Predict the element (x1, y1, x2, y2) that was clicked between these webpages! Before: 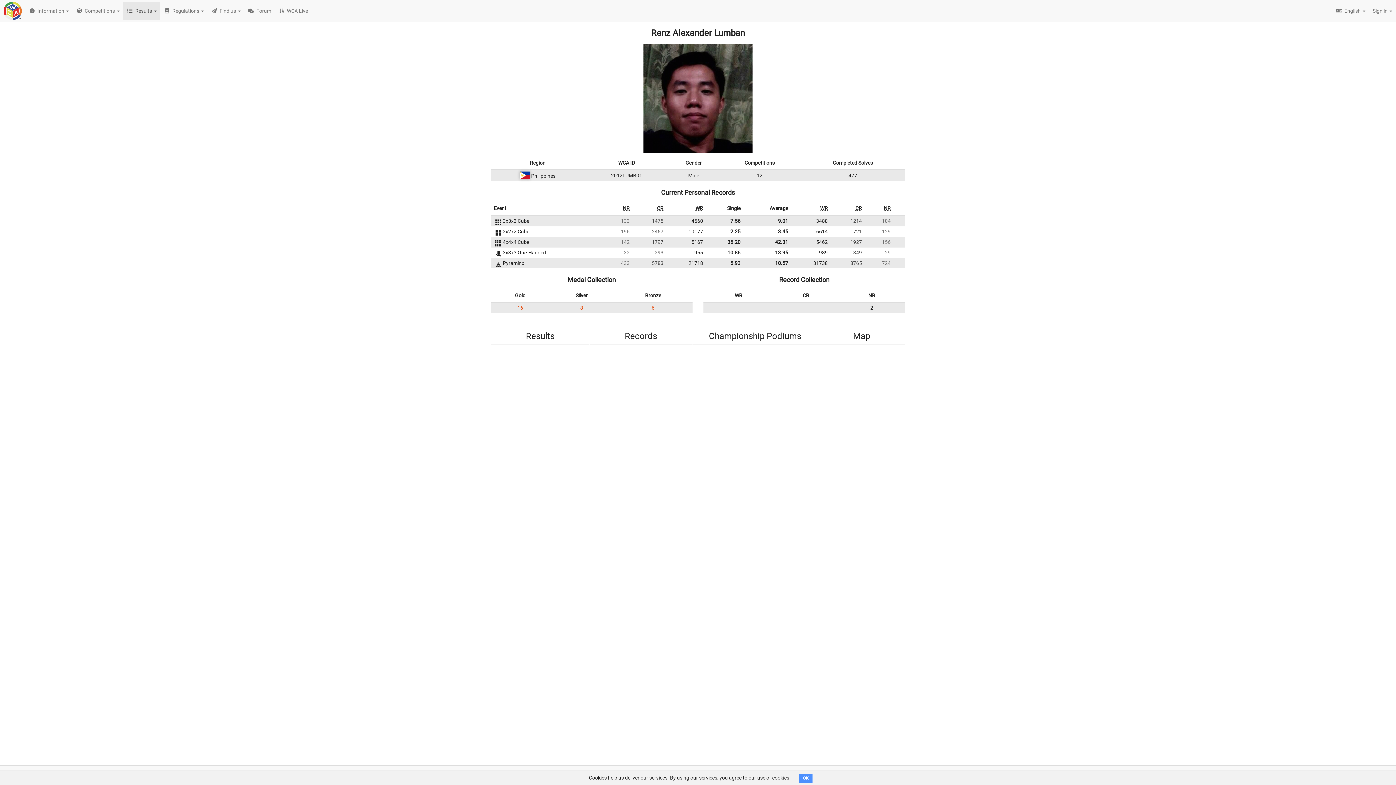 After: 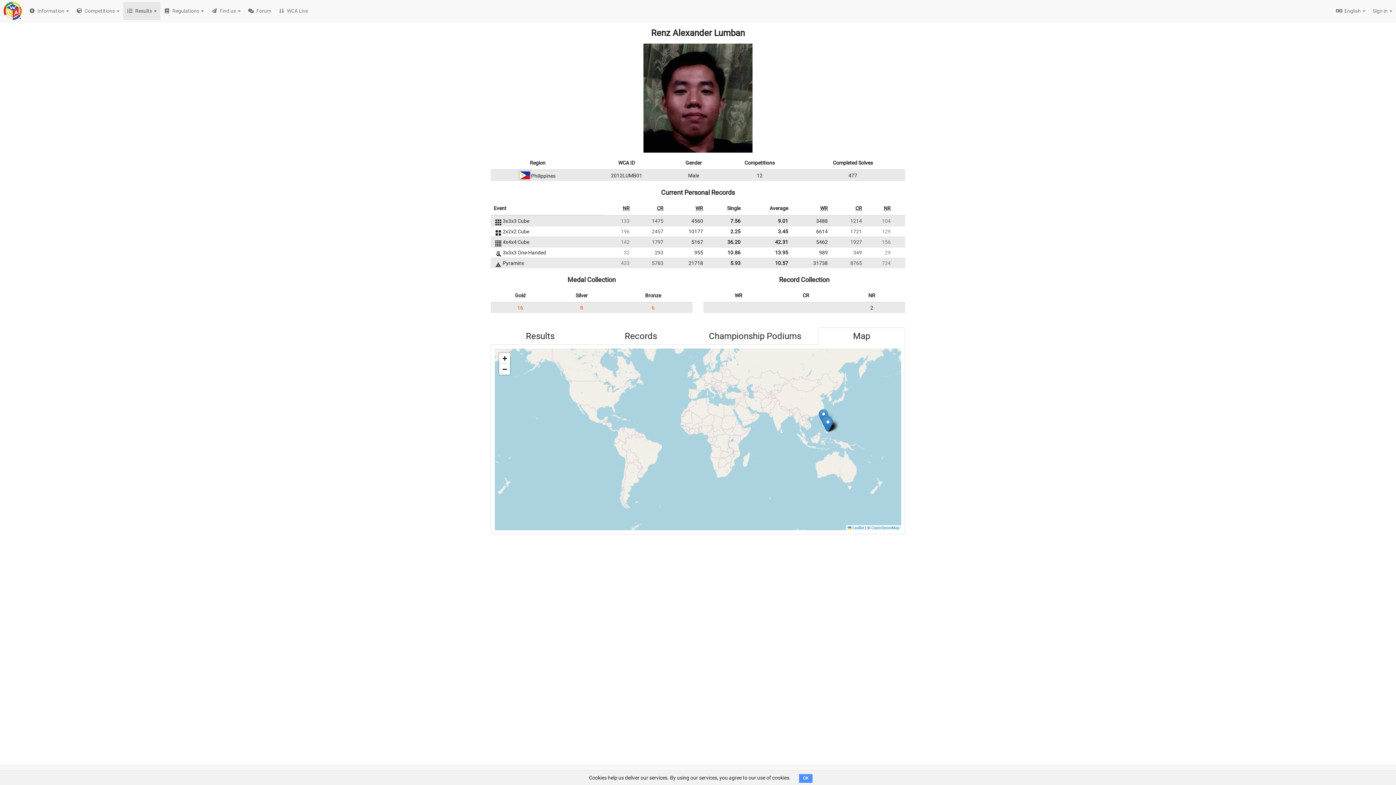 Action: label: Map bbox: (818, 327, 905, 345)